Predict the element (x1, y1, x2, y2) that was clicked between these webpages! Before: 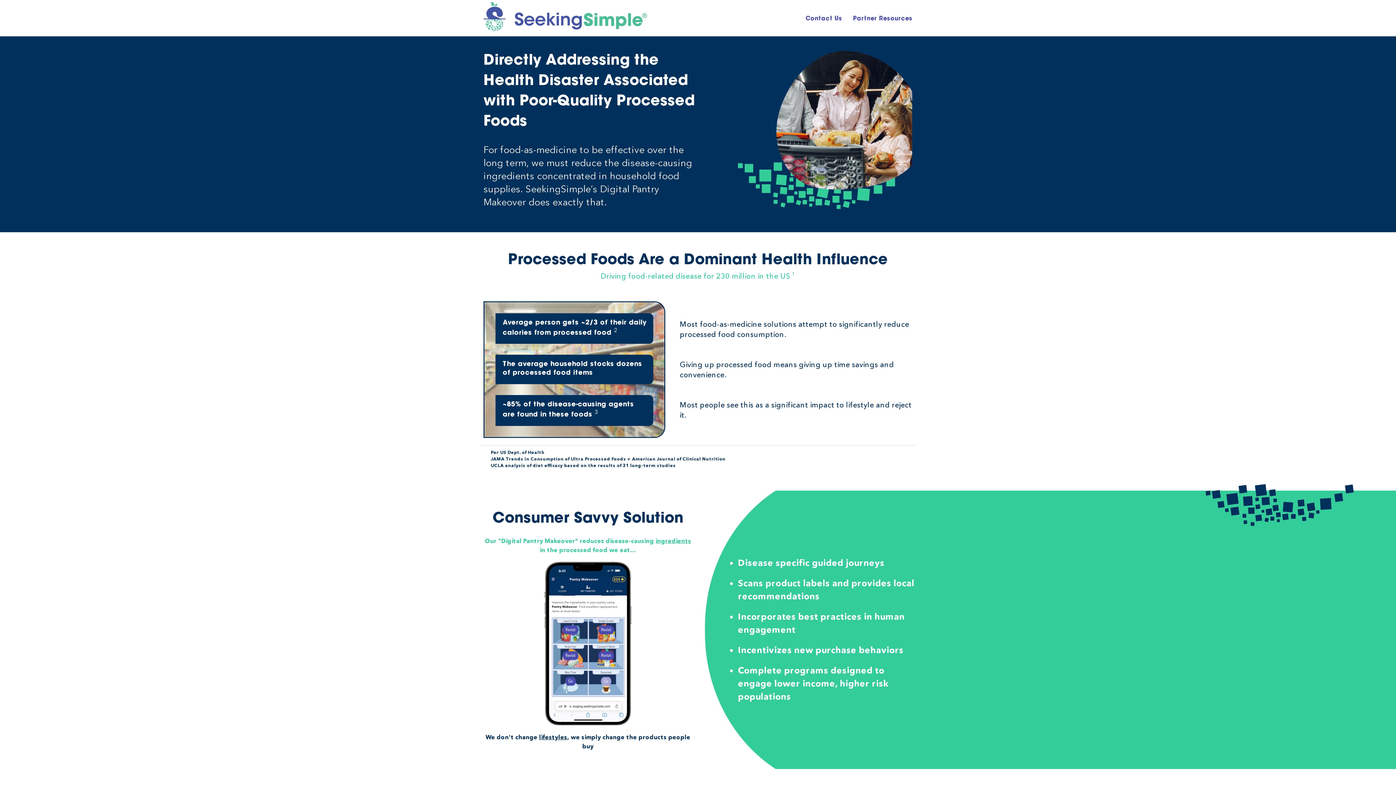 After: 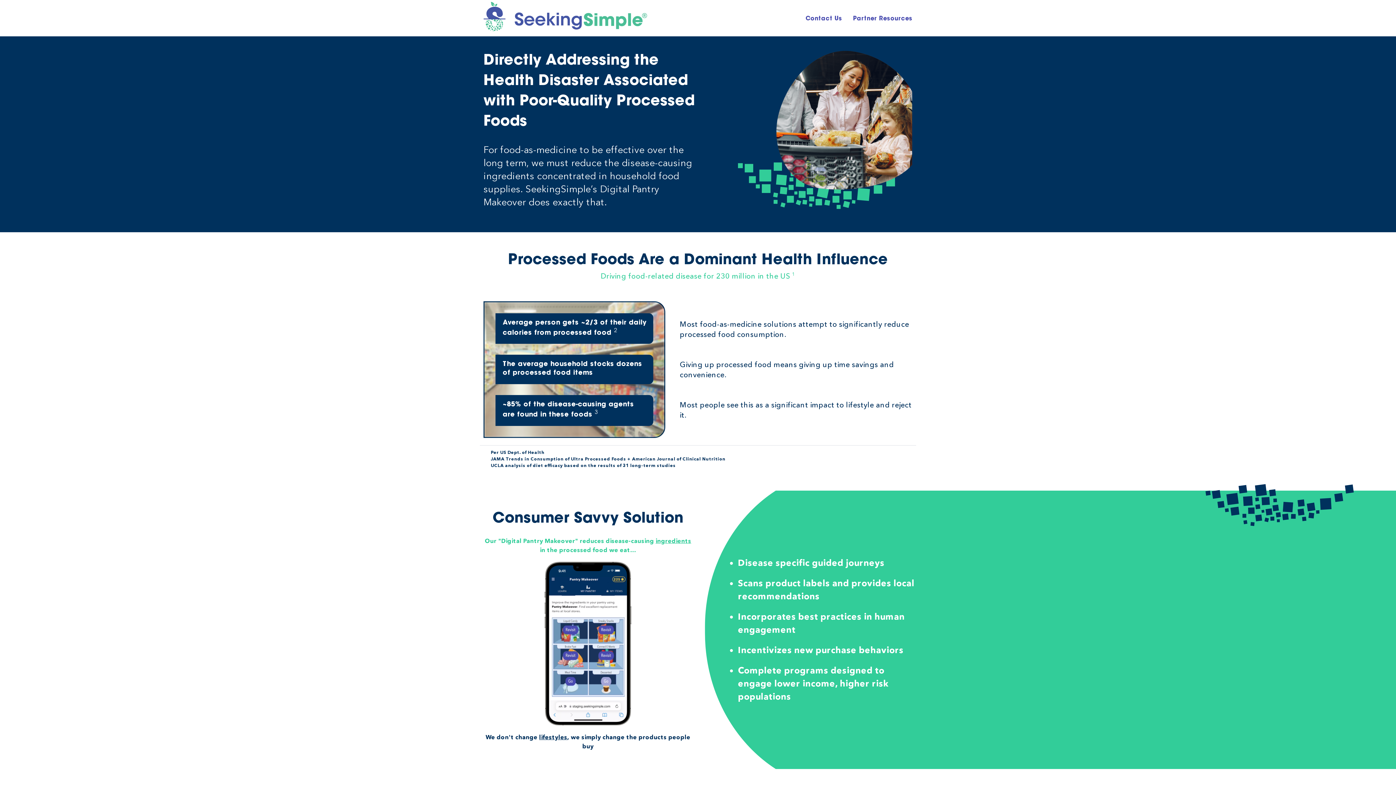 Action: bbox: (483, 1, 647, 34)